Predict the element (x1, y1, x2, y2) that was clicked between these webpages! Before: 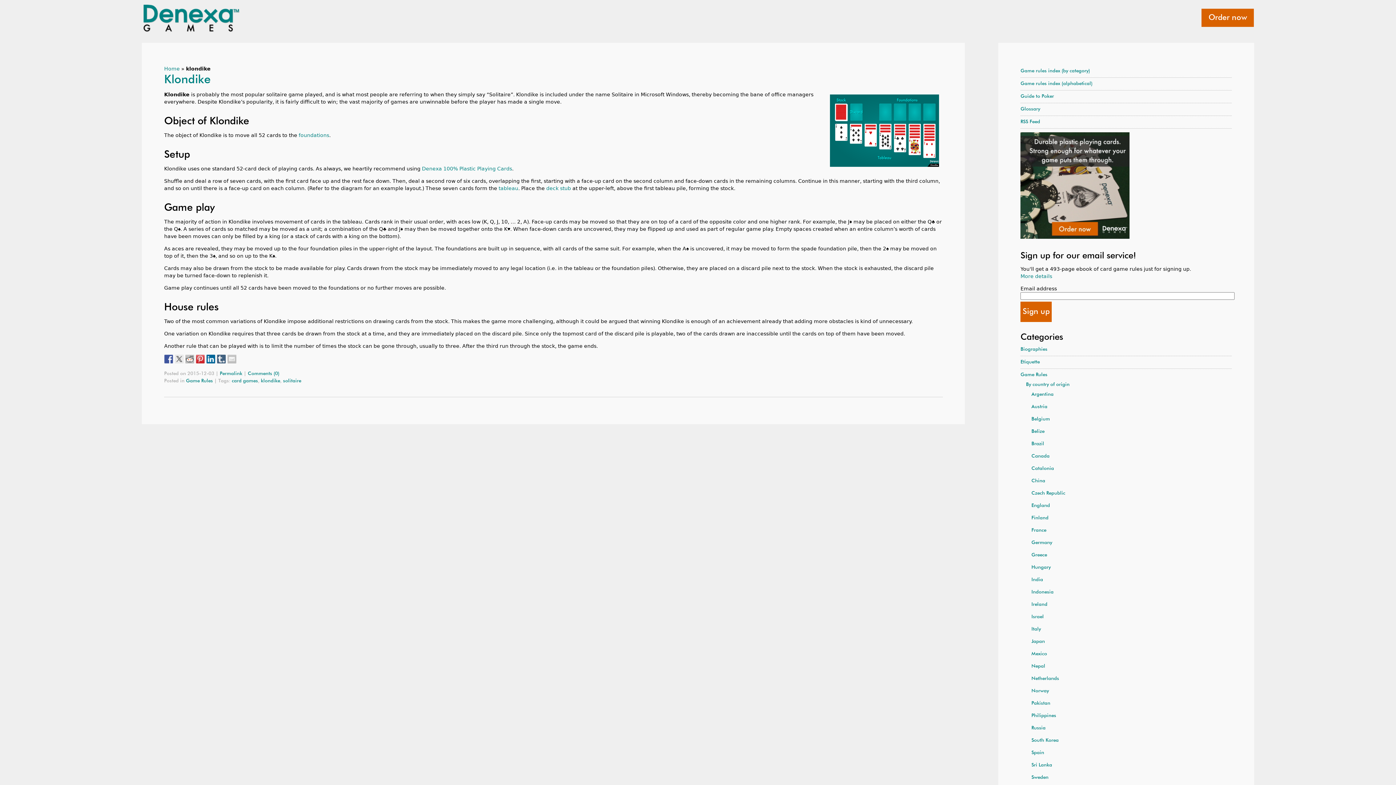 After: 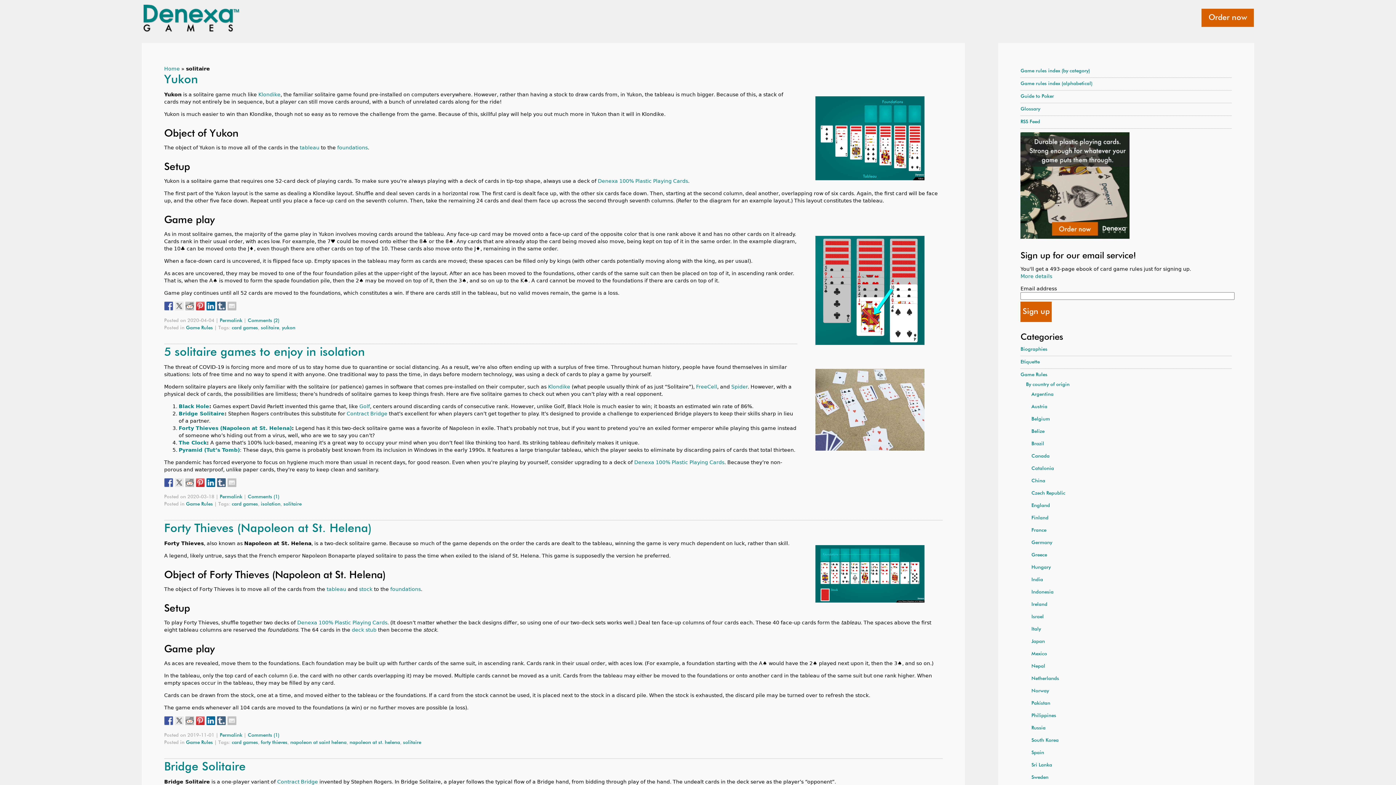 Action: label: solitaire bbox: (283, 378, 301, 383)